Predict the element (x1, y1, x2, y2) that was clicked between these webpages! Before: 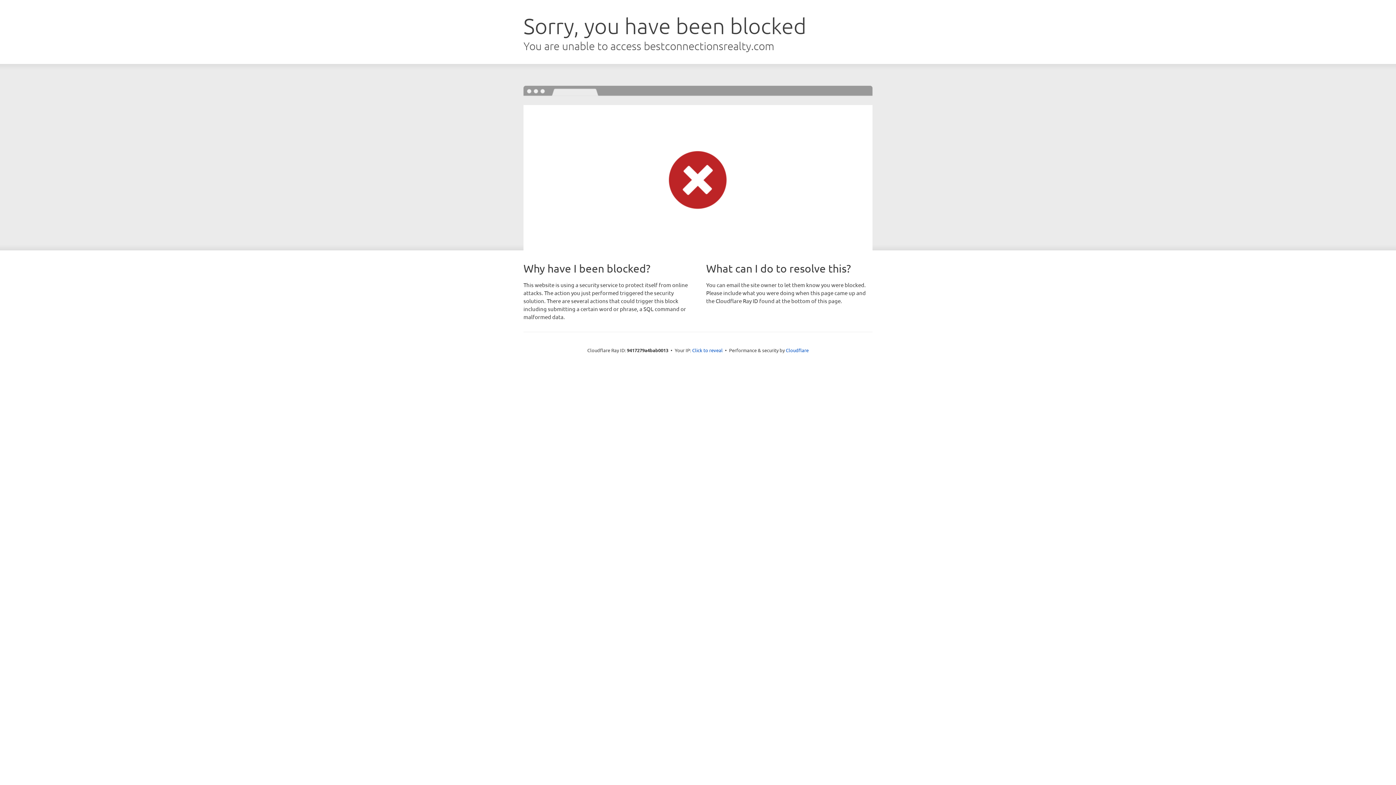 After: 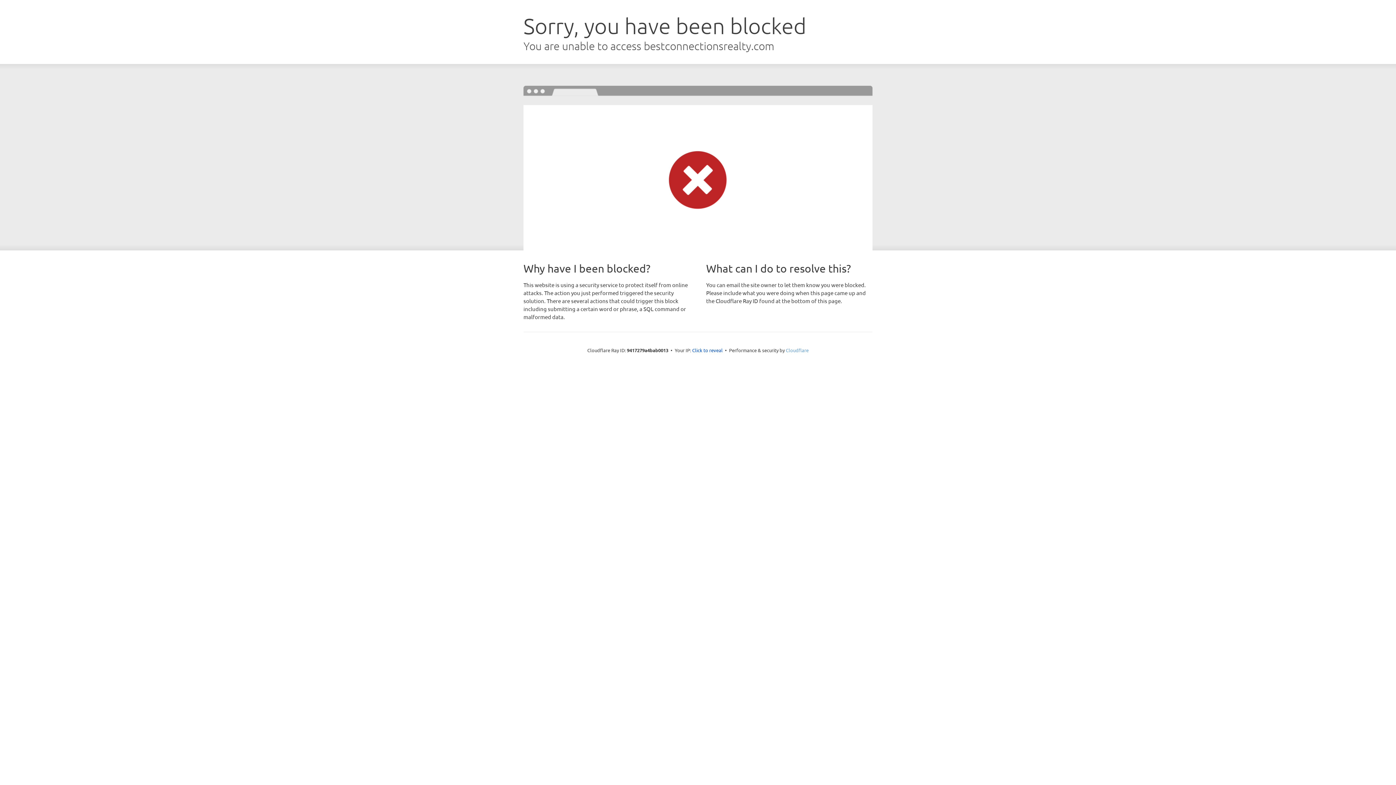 Action: label: Cloudflare bbox: (786, 347, 808, 353)